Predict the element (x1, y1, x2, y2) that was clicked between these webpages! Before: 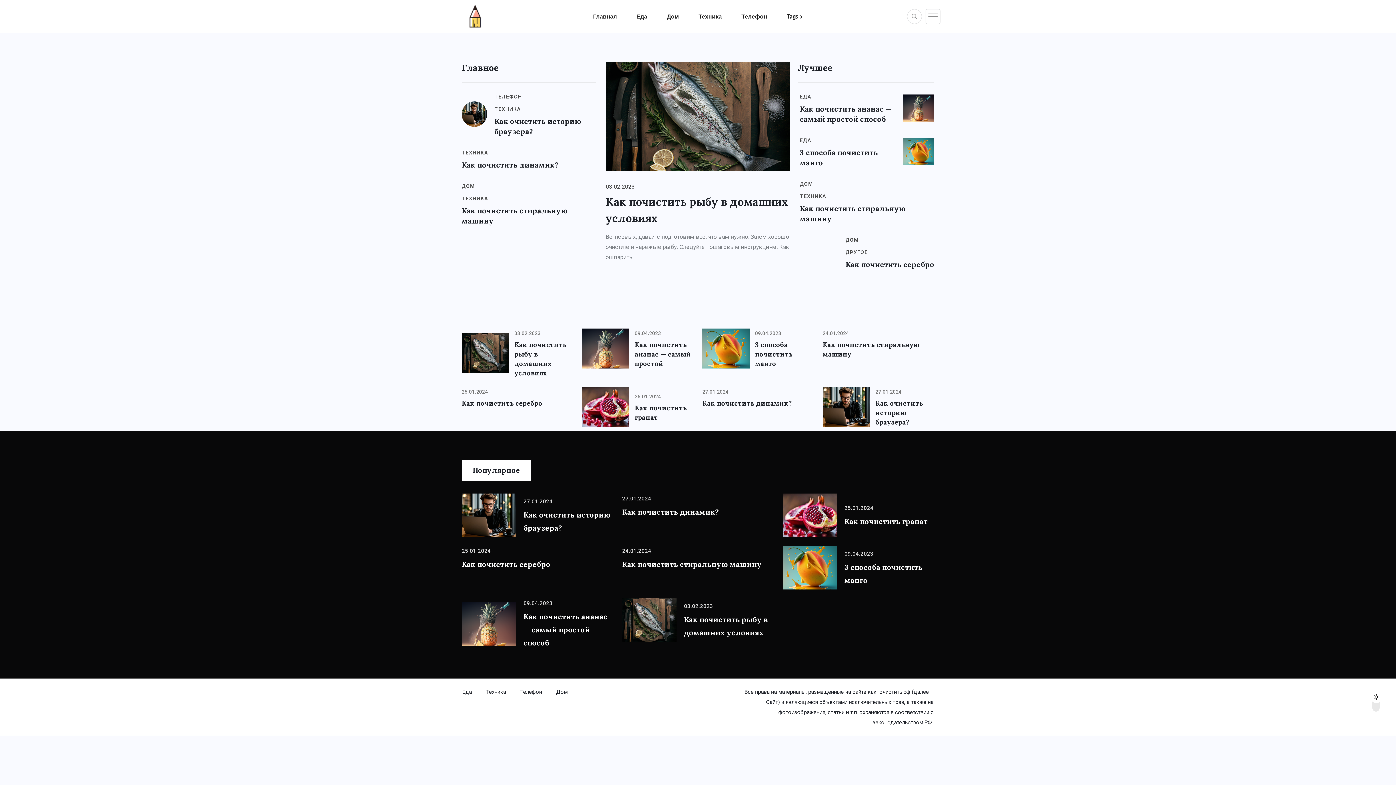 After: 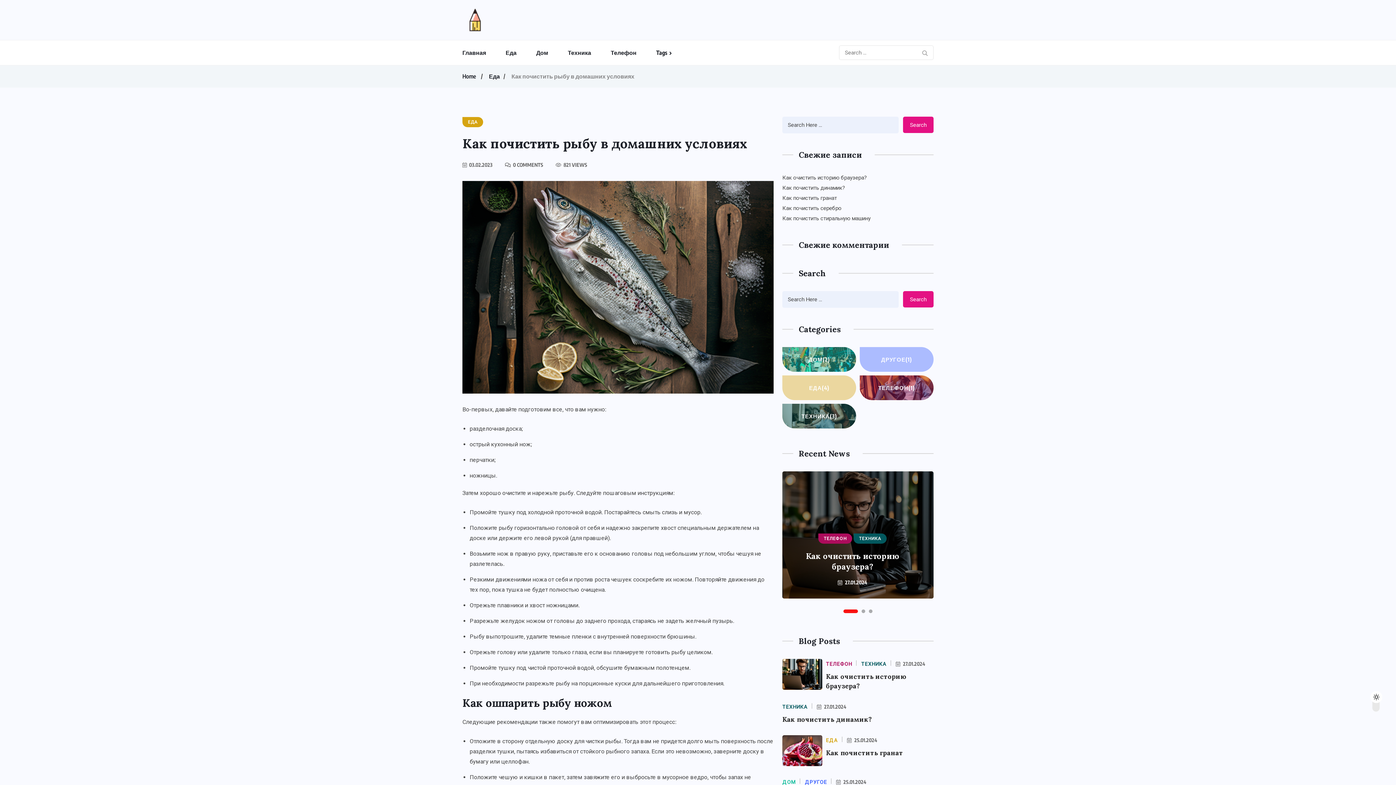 Action: bbox: (605, 61, 790, 170)